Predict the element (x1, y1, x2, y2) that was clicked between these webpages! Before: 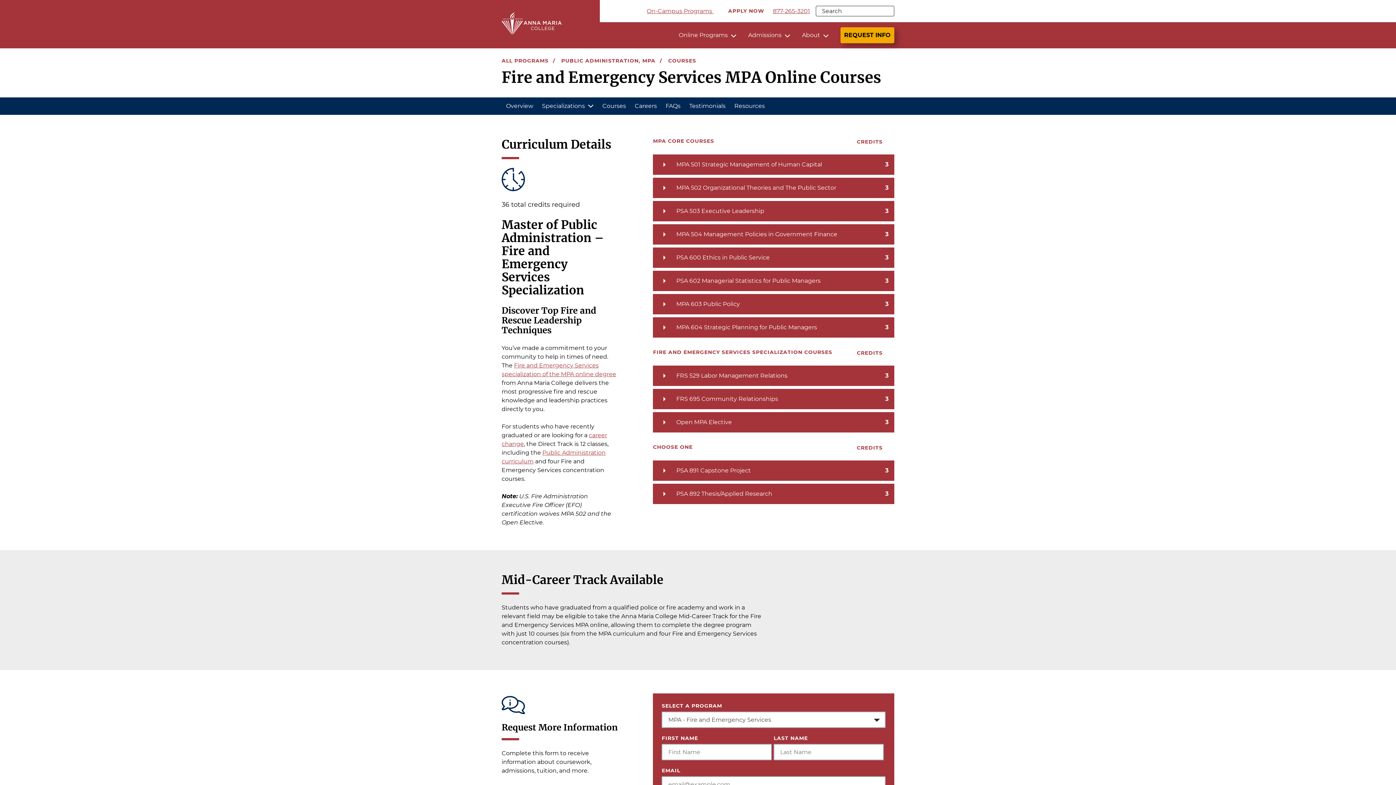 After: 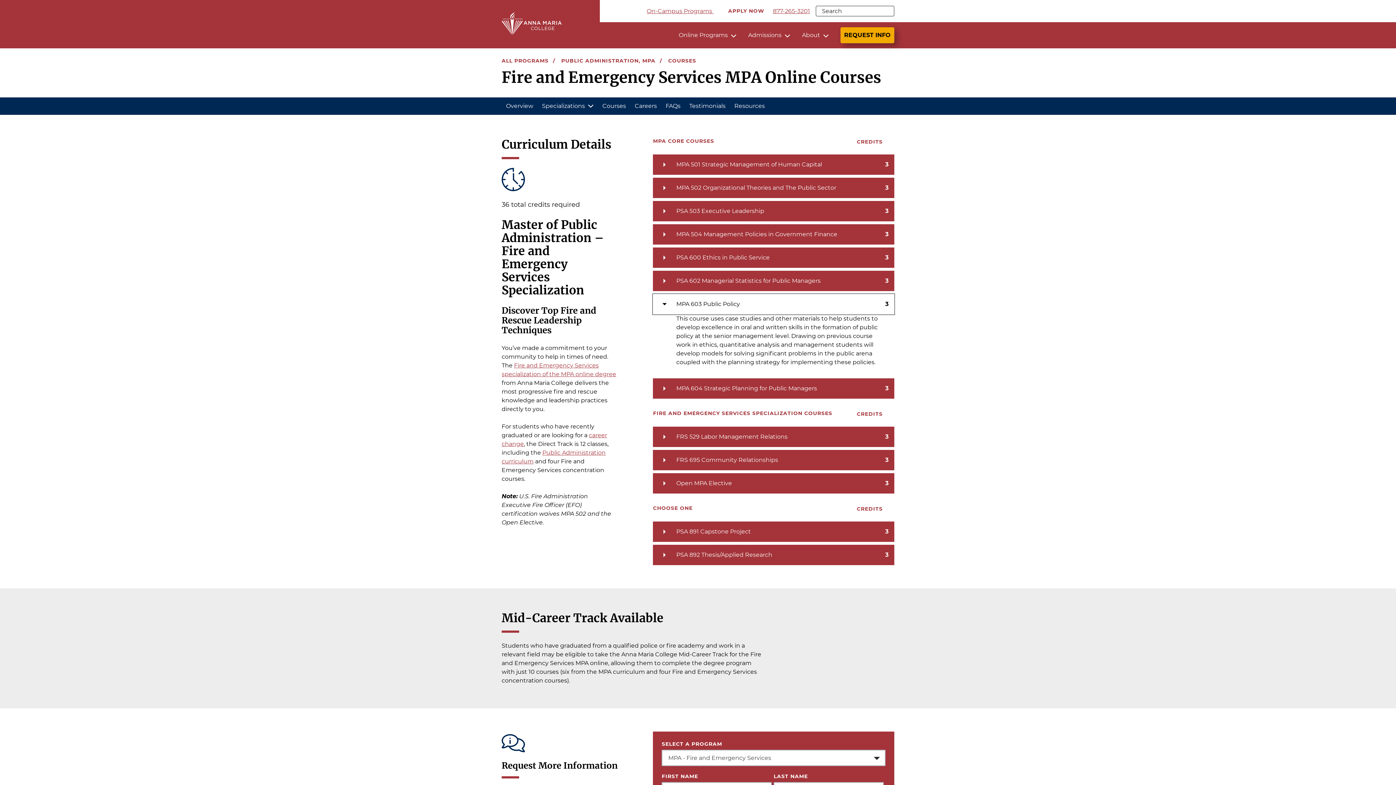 Action: label: MPA 603 Public Policy
3 bbox: (653, 294, 894, 314)